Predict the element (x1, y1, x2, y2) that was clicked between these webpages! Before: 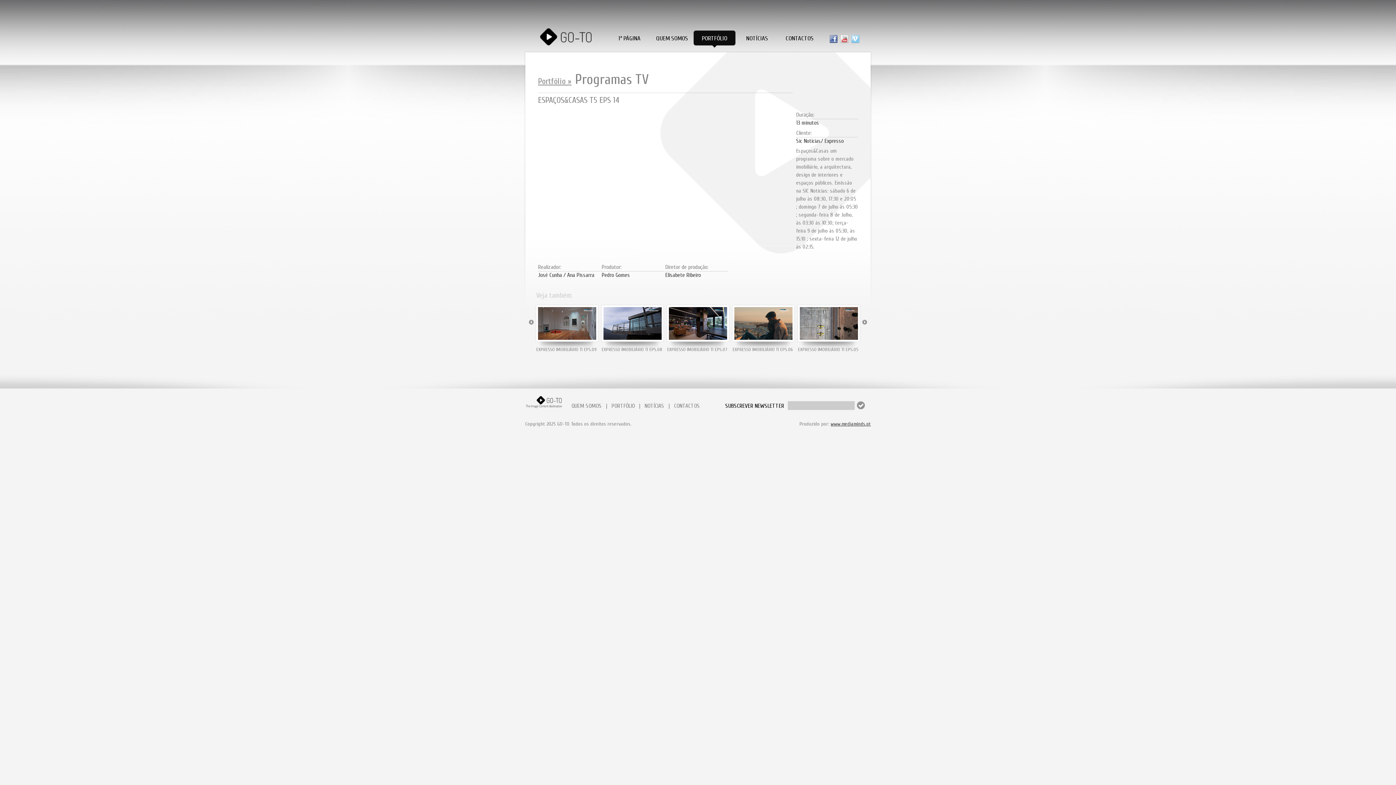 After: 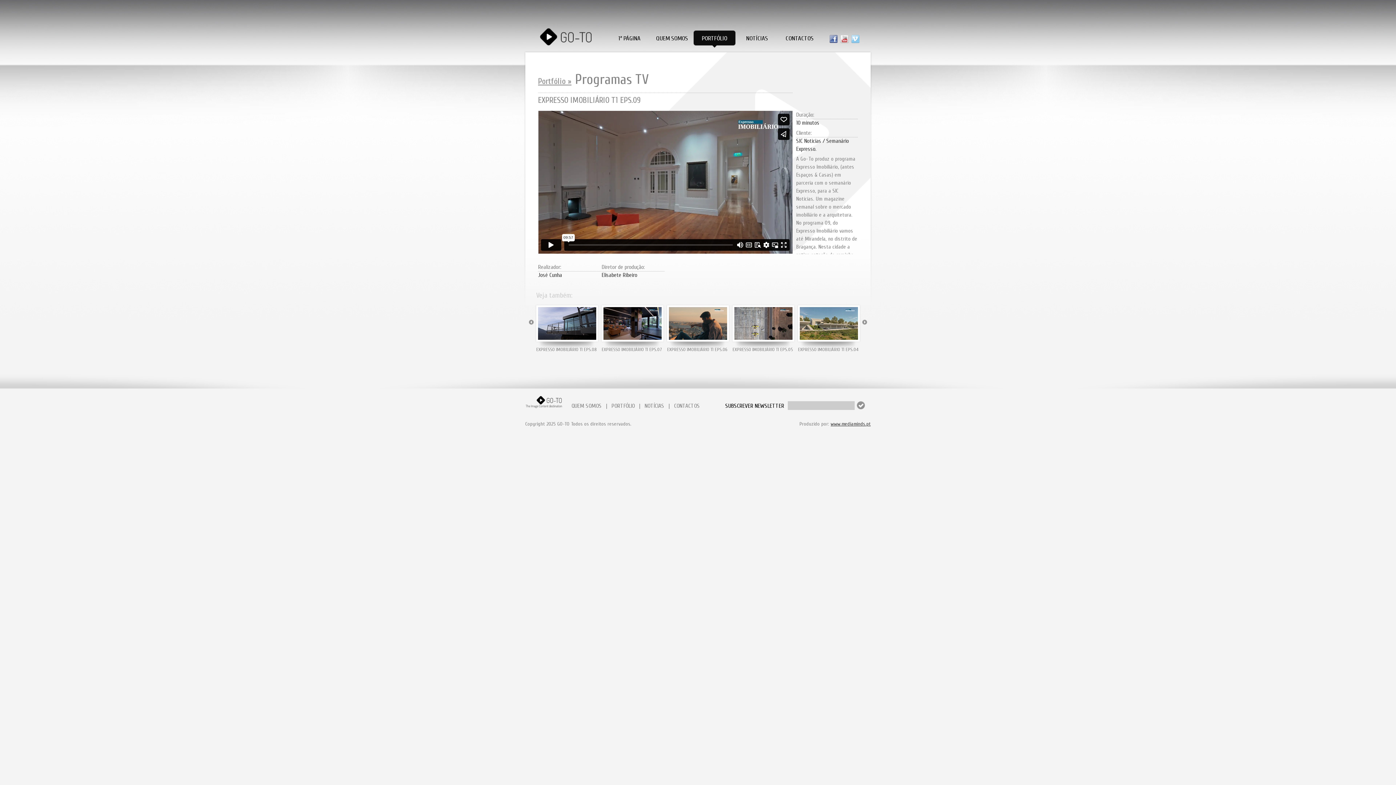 Action: bbox: (538, 334, 596, 341)